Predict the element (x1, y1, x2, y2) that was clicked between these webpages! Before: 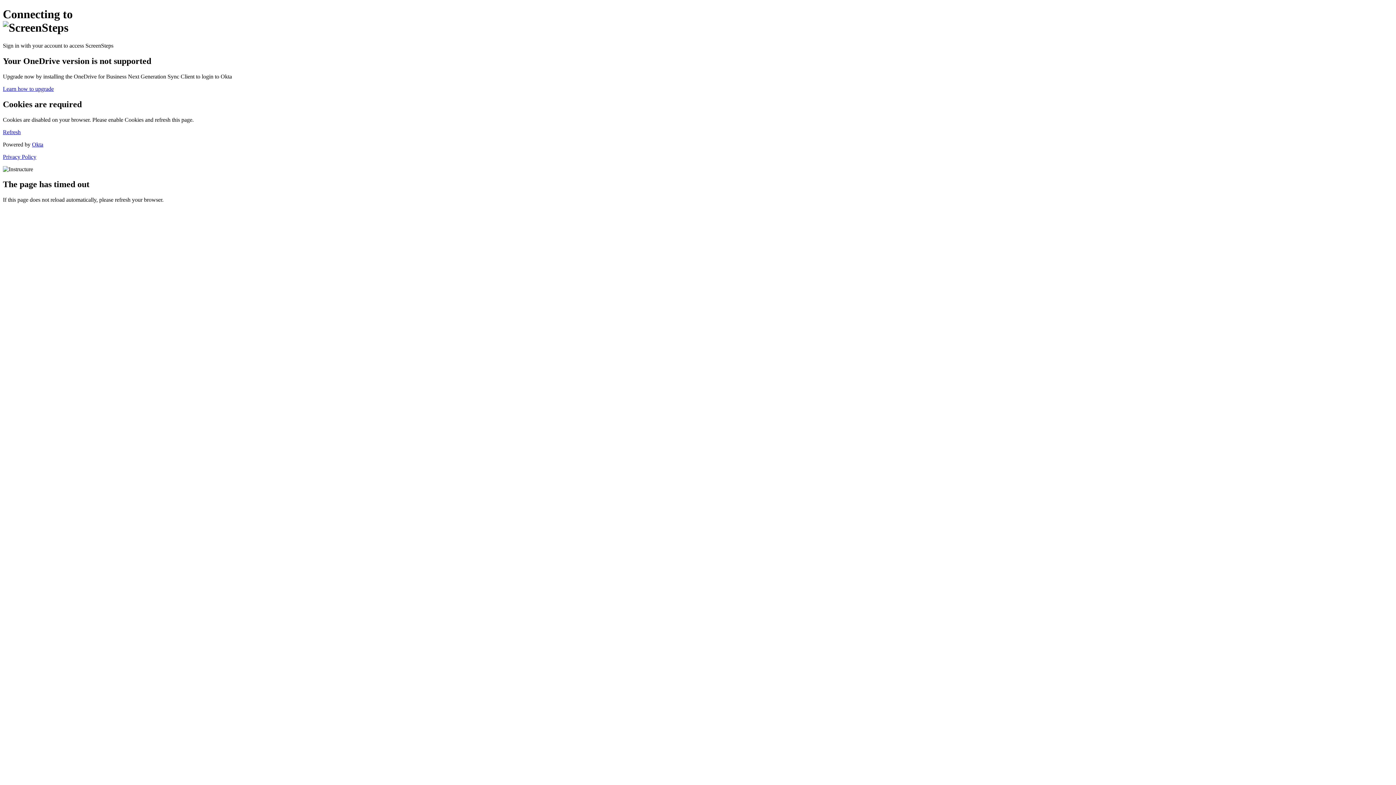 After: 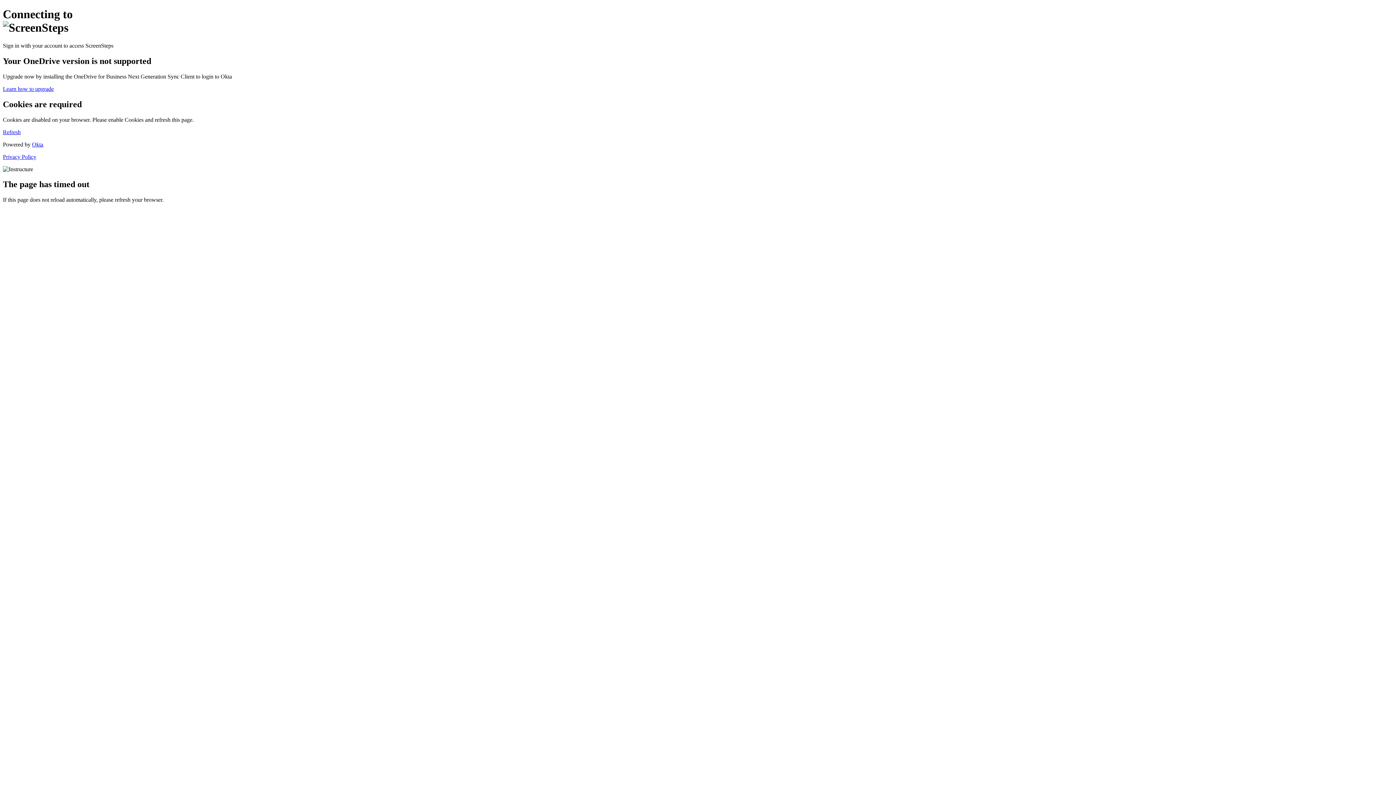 Action: label: Learn how to upgrade bbox: (2, 85, 53, 91)